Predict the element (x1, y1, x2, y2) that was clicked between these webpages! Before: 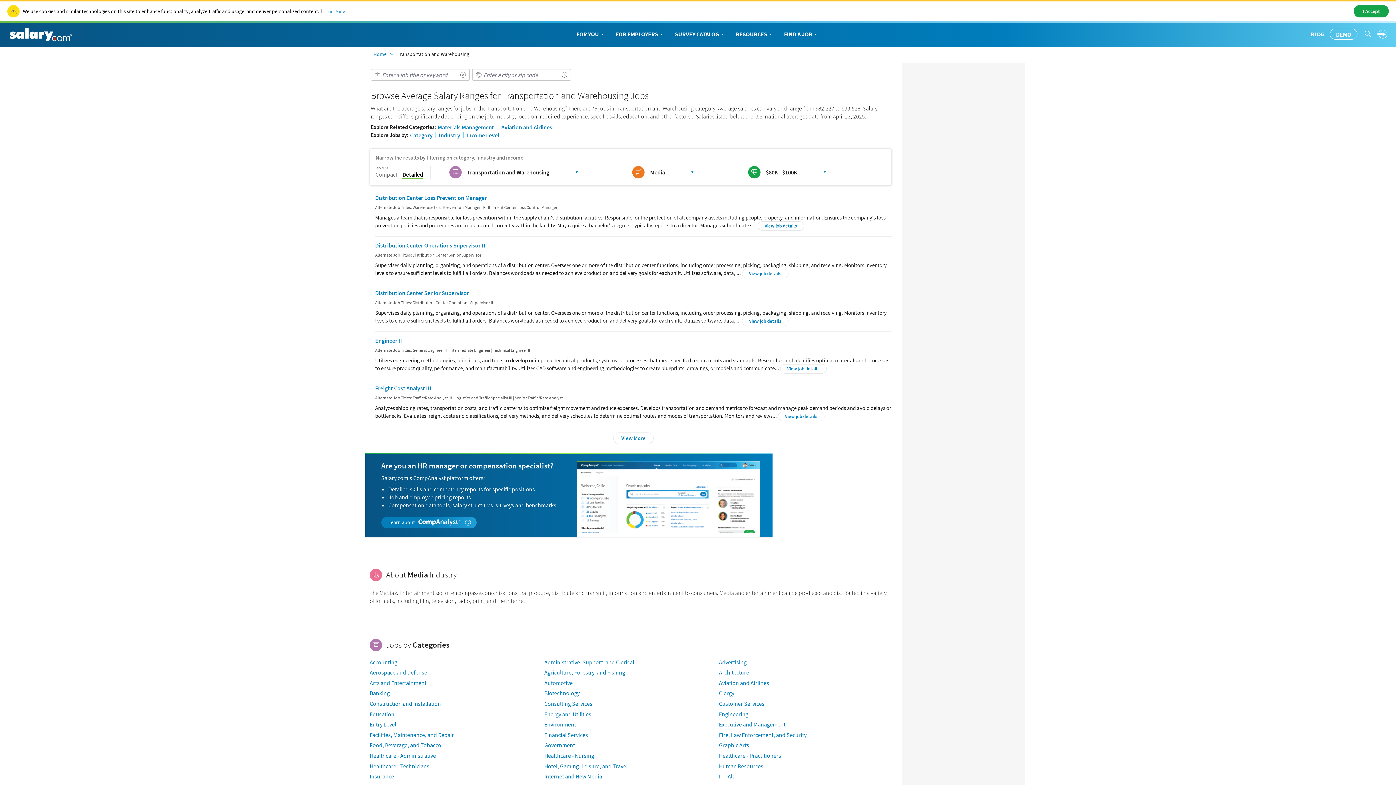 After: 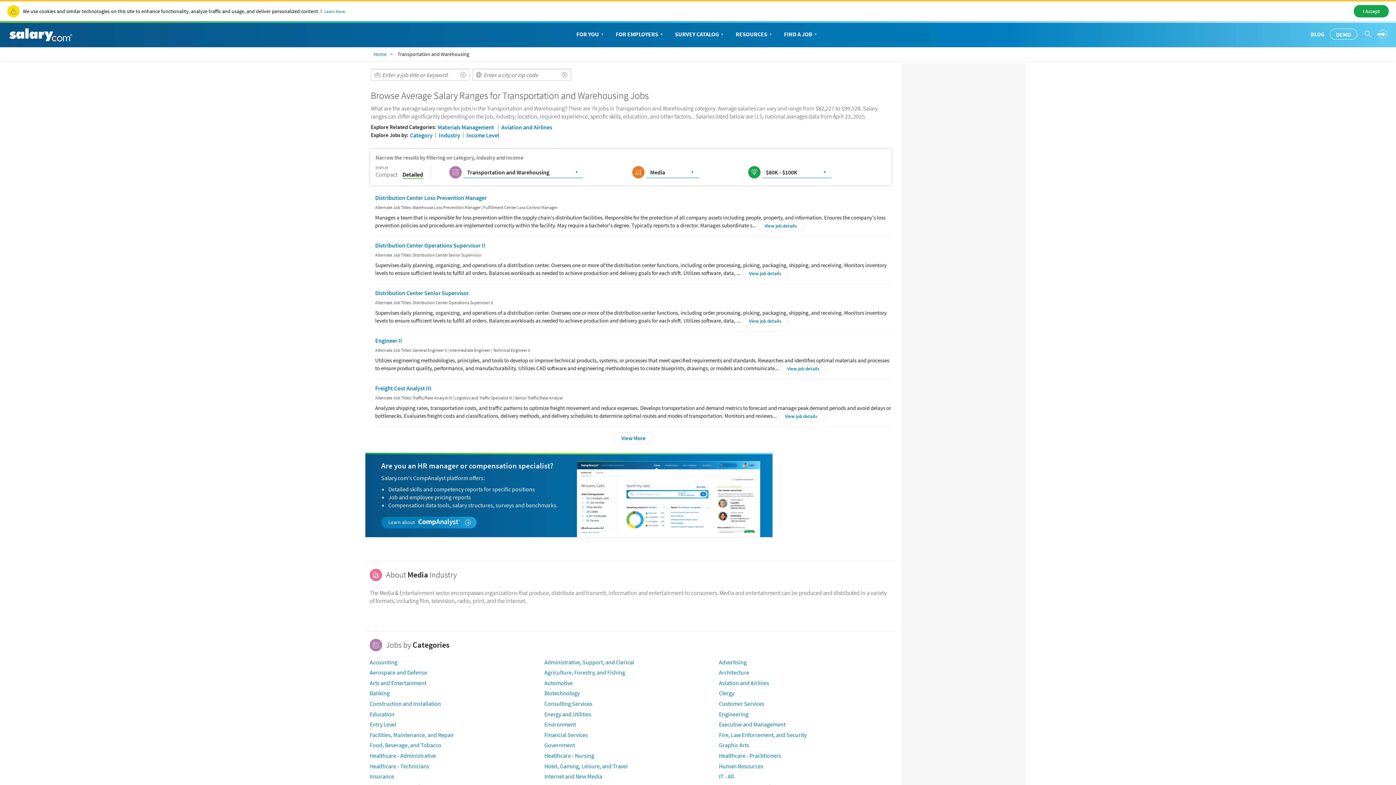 Action: bbox: (402, 170, 423, 178) label: Detailed